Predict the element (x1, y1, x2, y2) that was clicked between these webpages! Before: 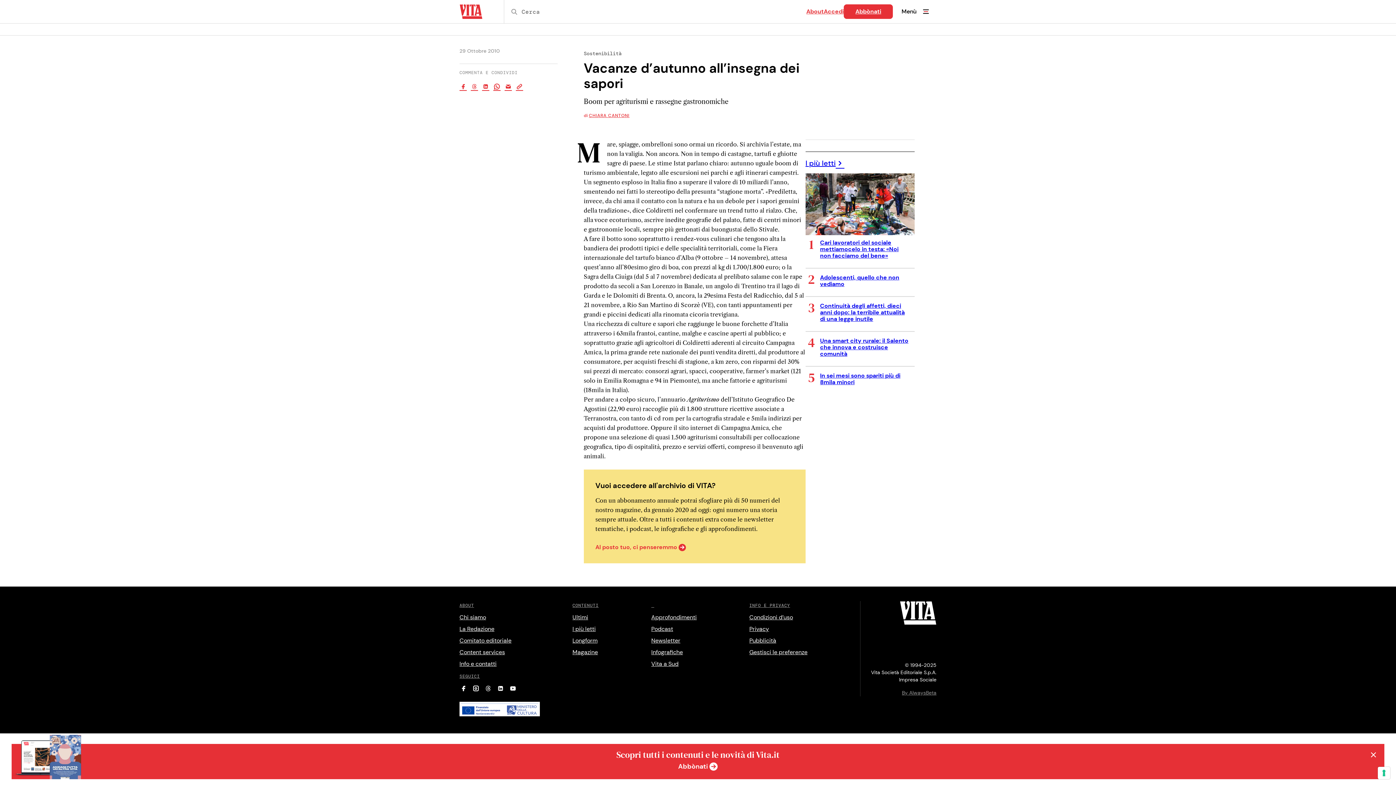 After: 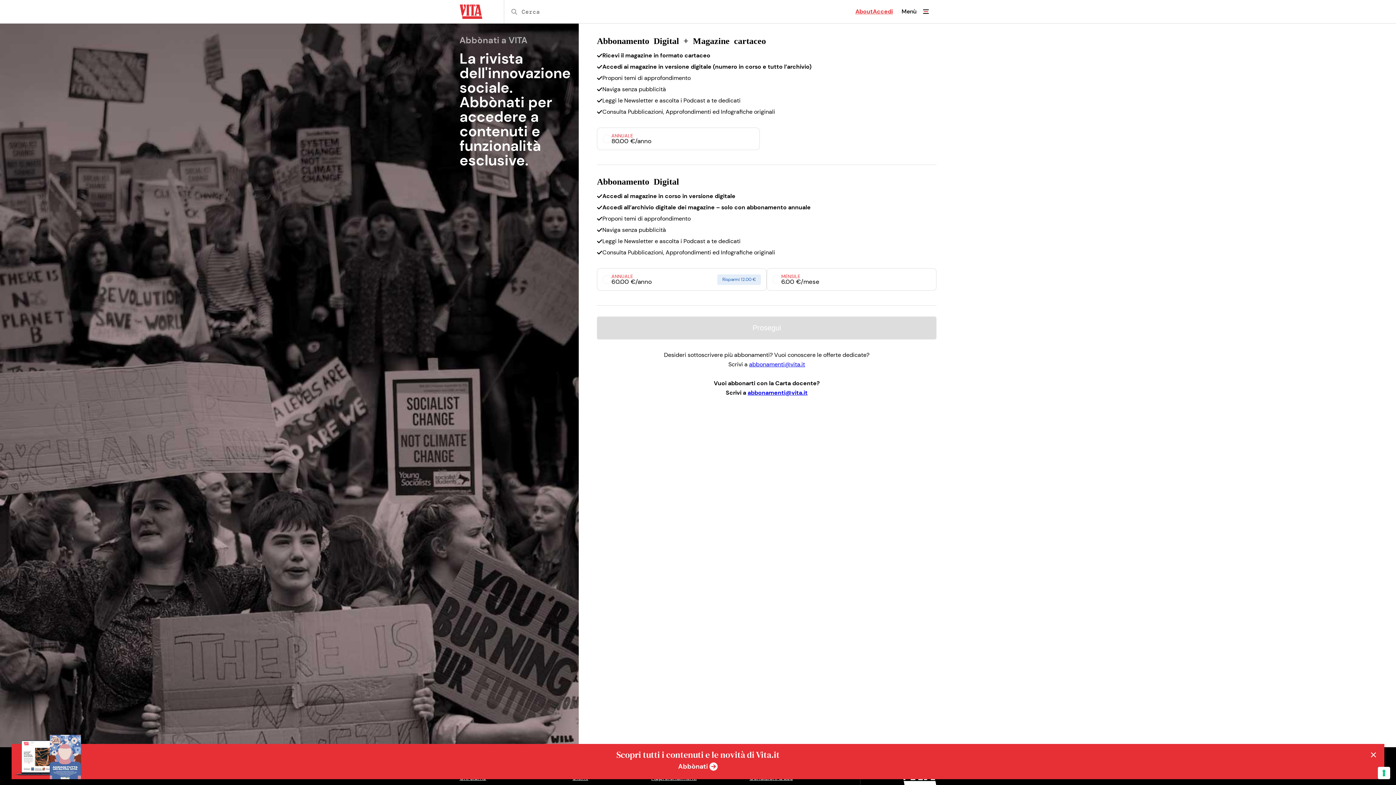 Action: bbox: (678, 762, 718, 770) label: Abbònati